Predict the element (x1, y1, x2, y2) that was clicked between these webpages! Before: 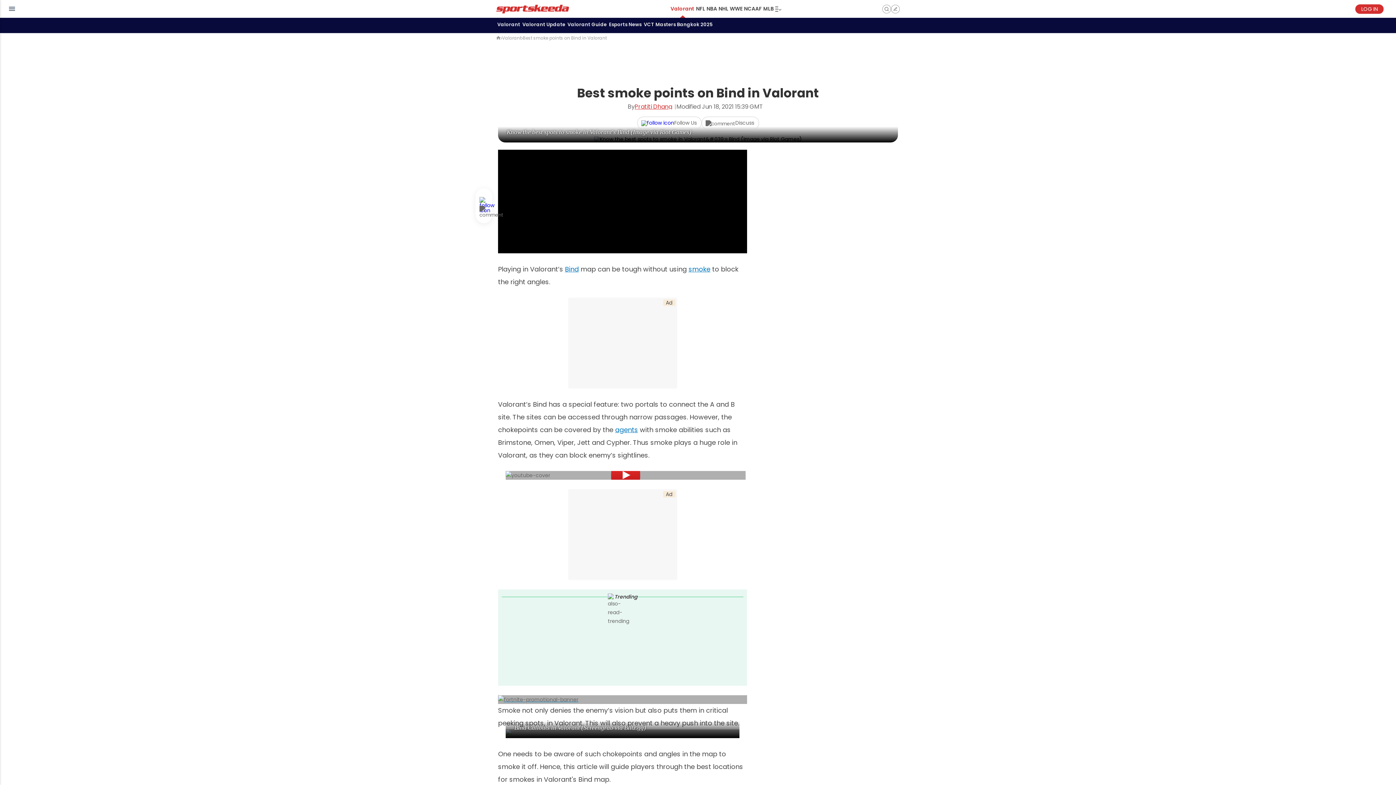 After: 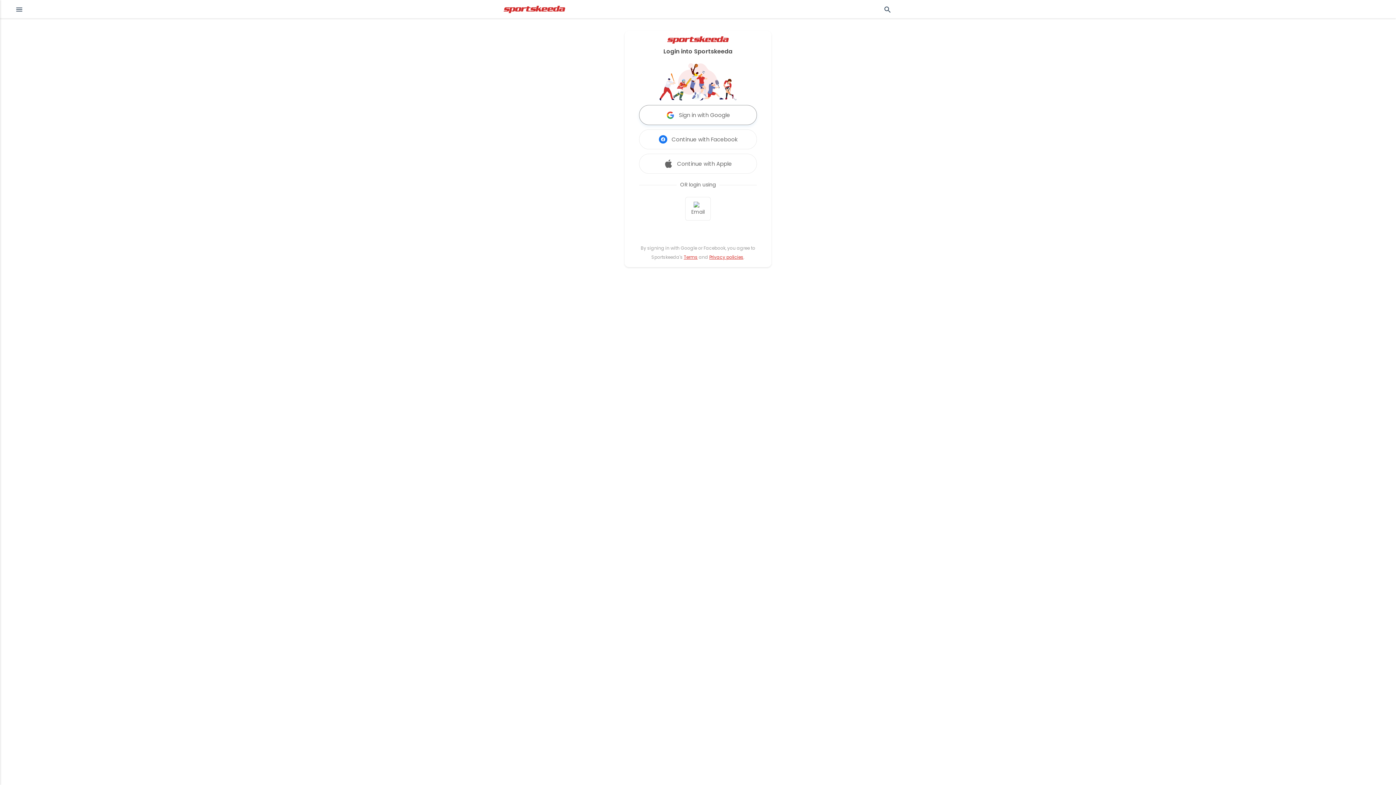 Action: label: LOG IN bbox: (1355, 4, 1384, 13)